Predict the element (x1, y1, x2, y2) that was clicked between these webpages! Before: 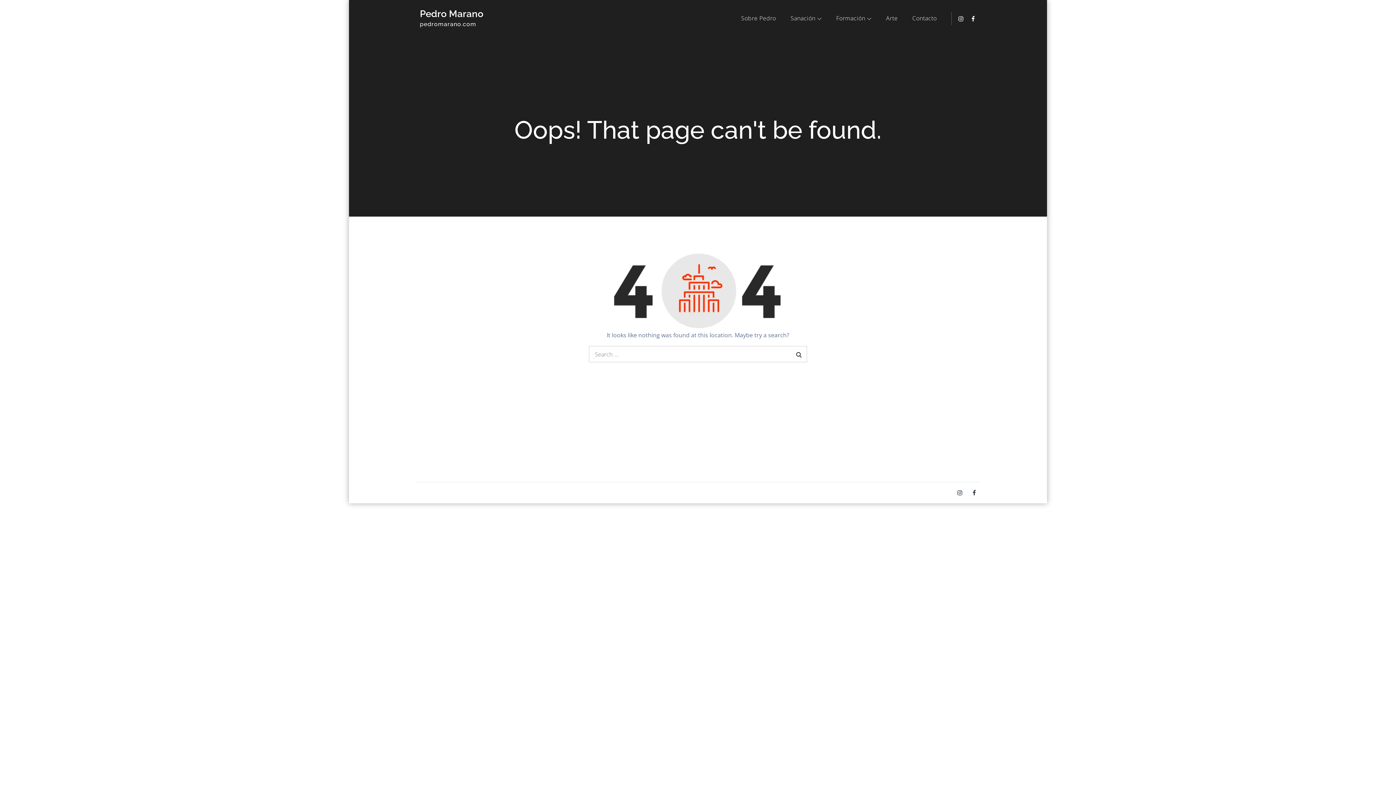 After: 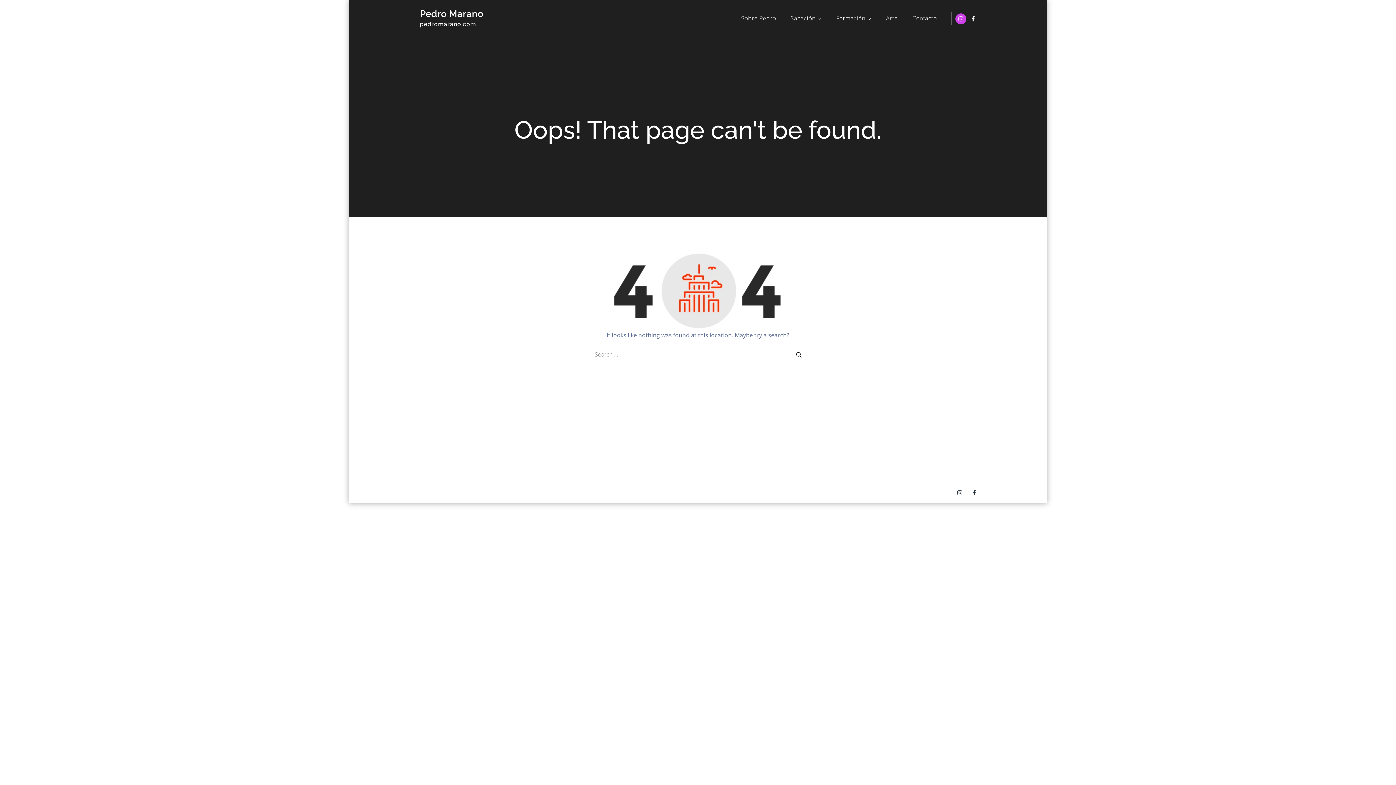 Action: label: IG bbox: (955, 13, 966, 24)